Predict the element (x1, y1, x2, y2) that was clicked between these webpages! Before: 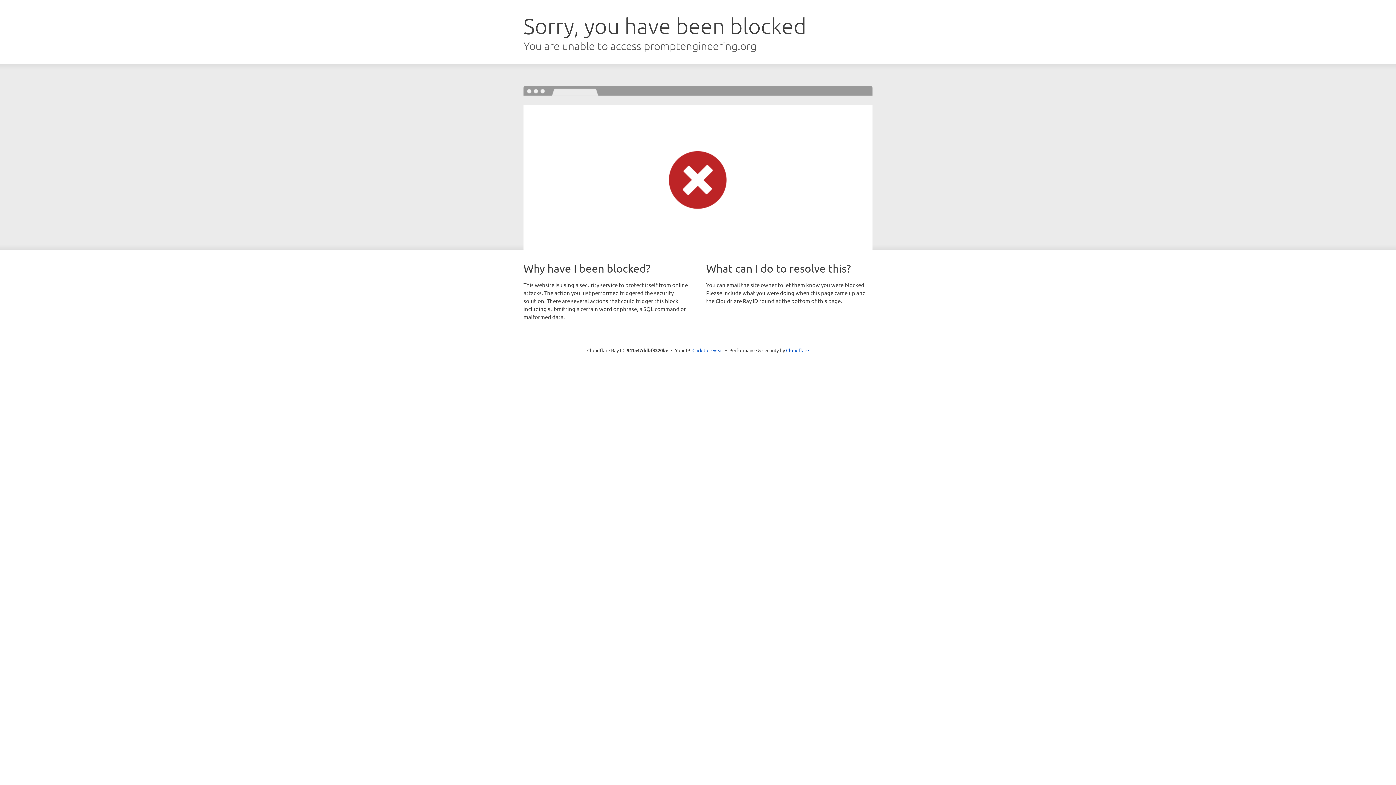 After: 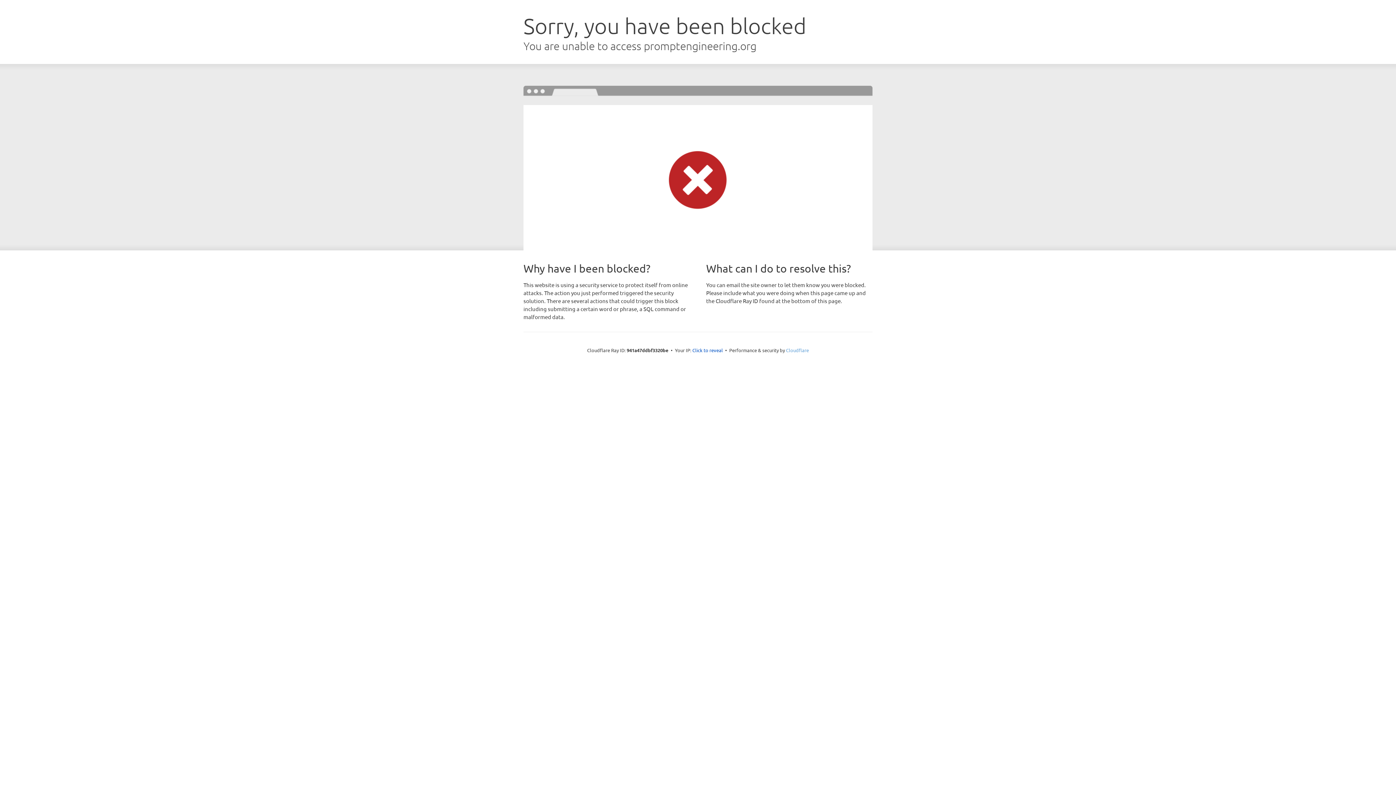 Action: label: Cloudflare bbox: (786, 347, 809, 353)